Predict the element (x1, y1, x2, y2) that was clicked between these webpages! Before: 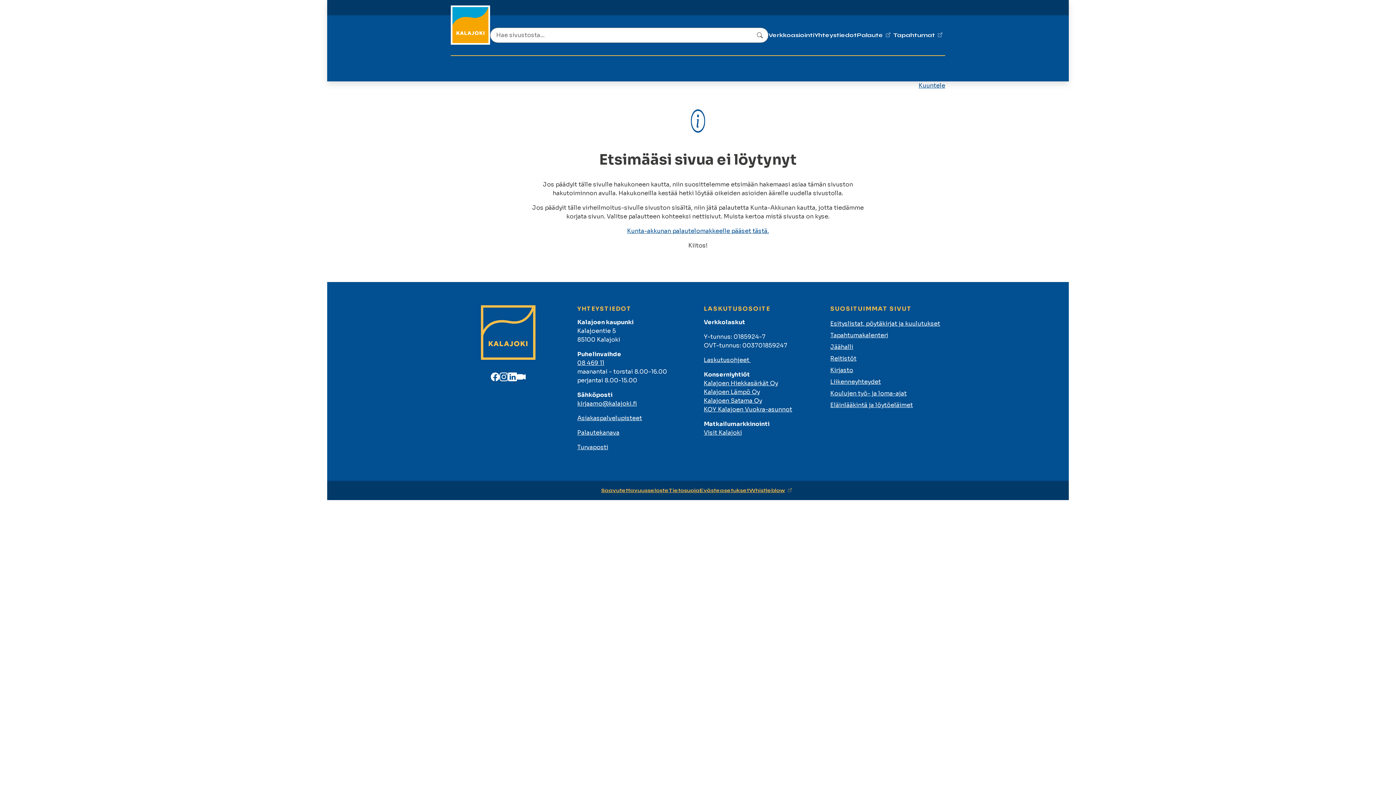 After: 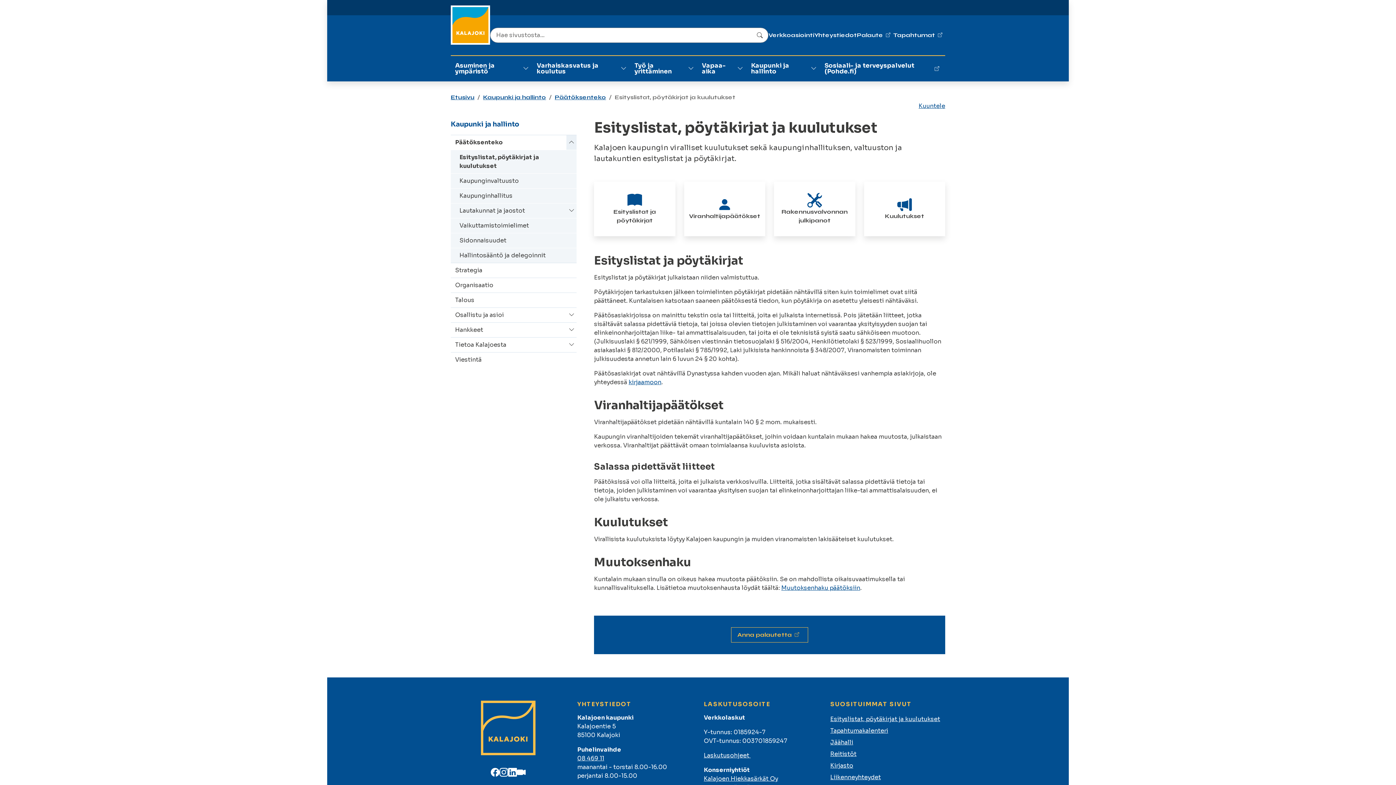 Action: bbox: (830, 320, 940, 327) label: Esityslistat, pöytäkirjat ja kuulutukset